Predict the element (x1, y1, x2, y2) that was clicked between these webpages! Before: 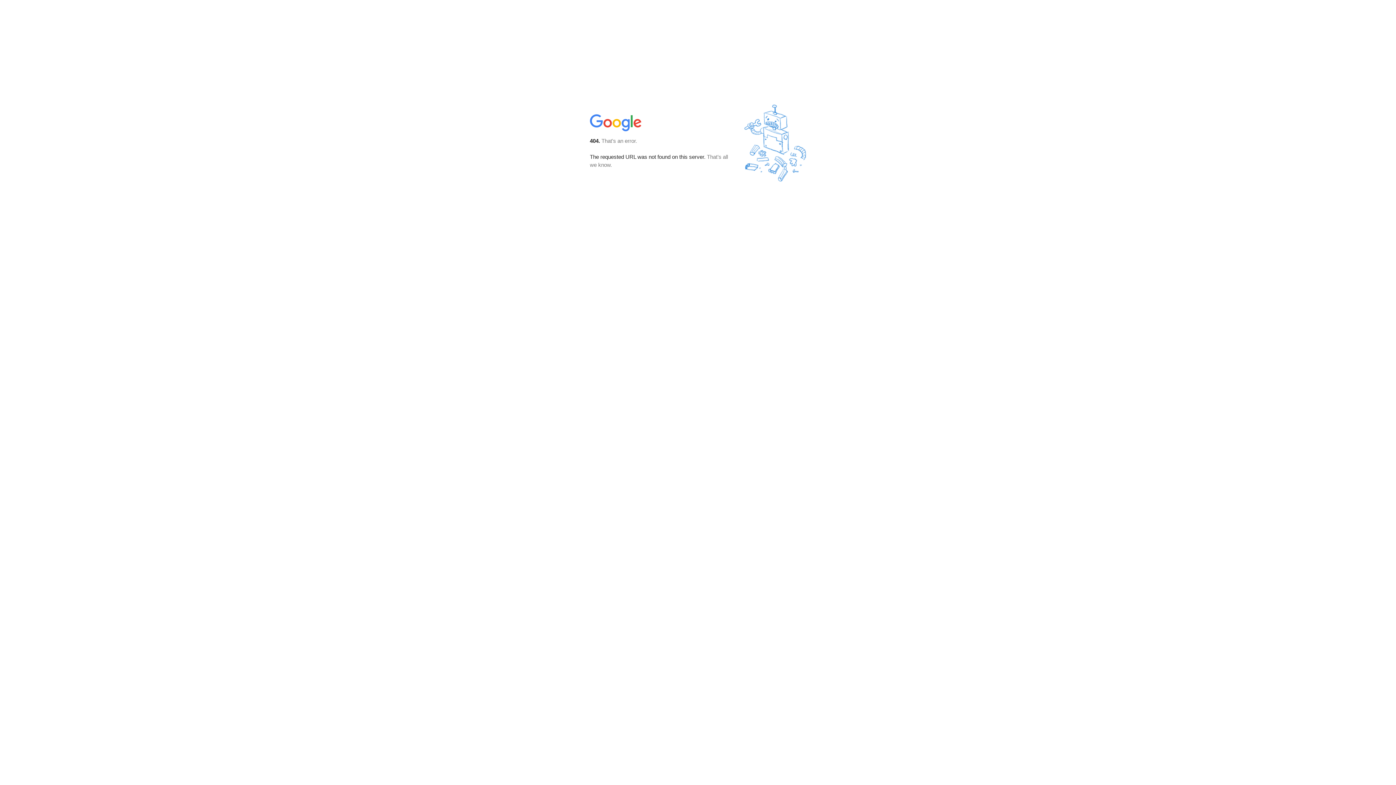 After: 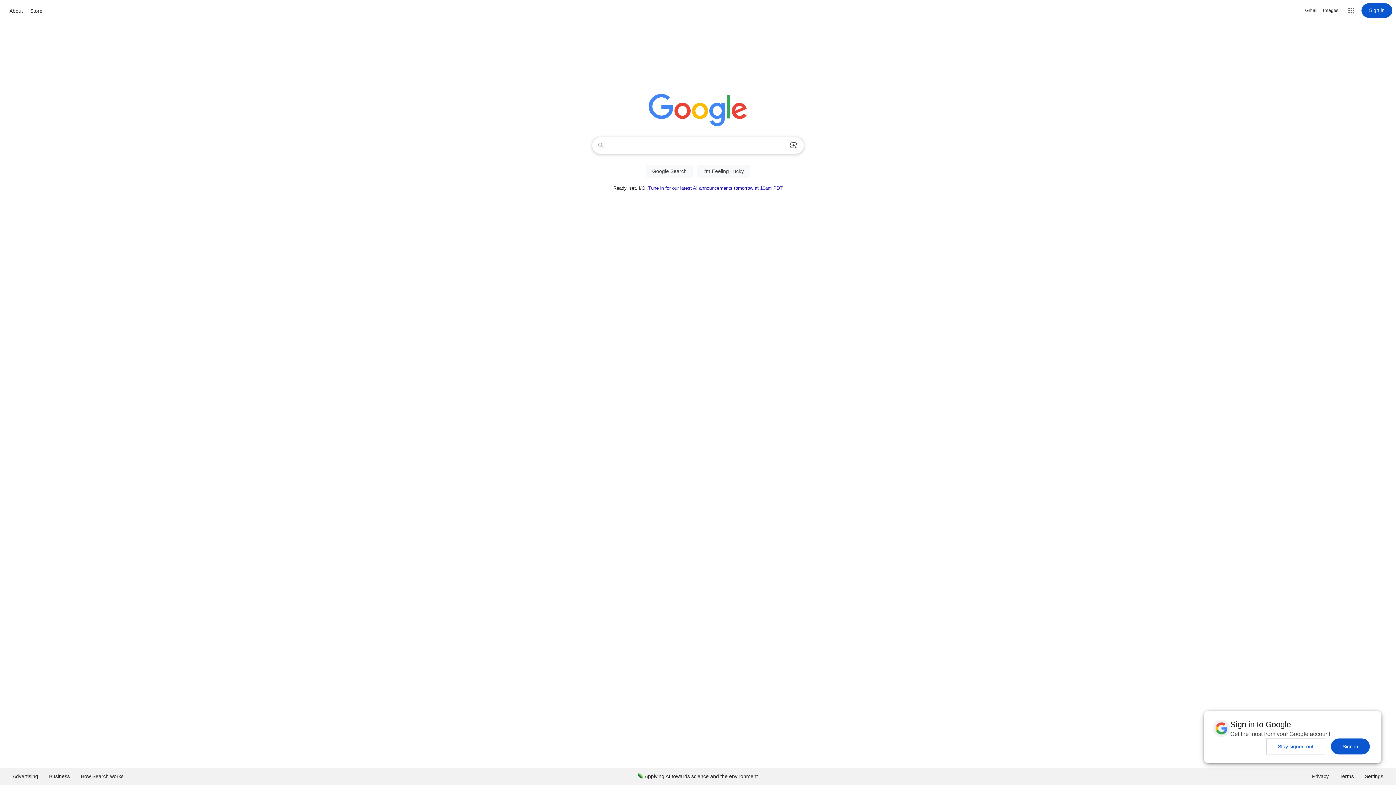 Action: bbox: (590, 127, 642, 134)